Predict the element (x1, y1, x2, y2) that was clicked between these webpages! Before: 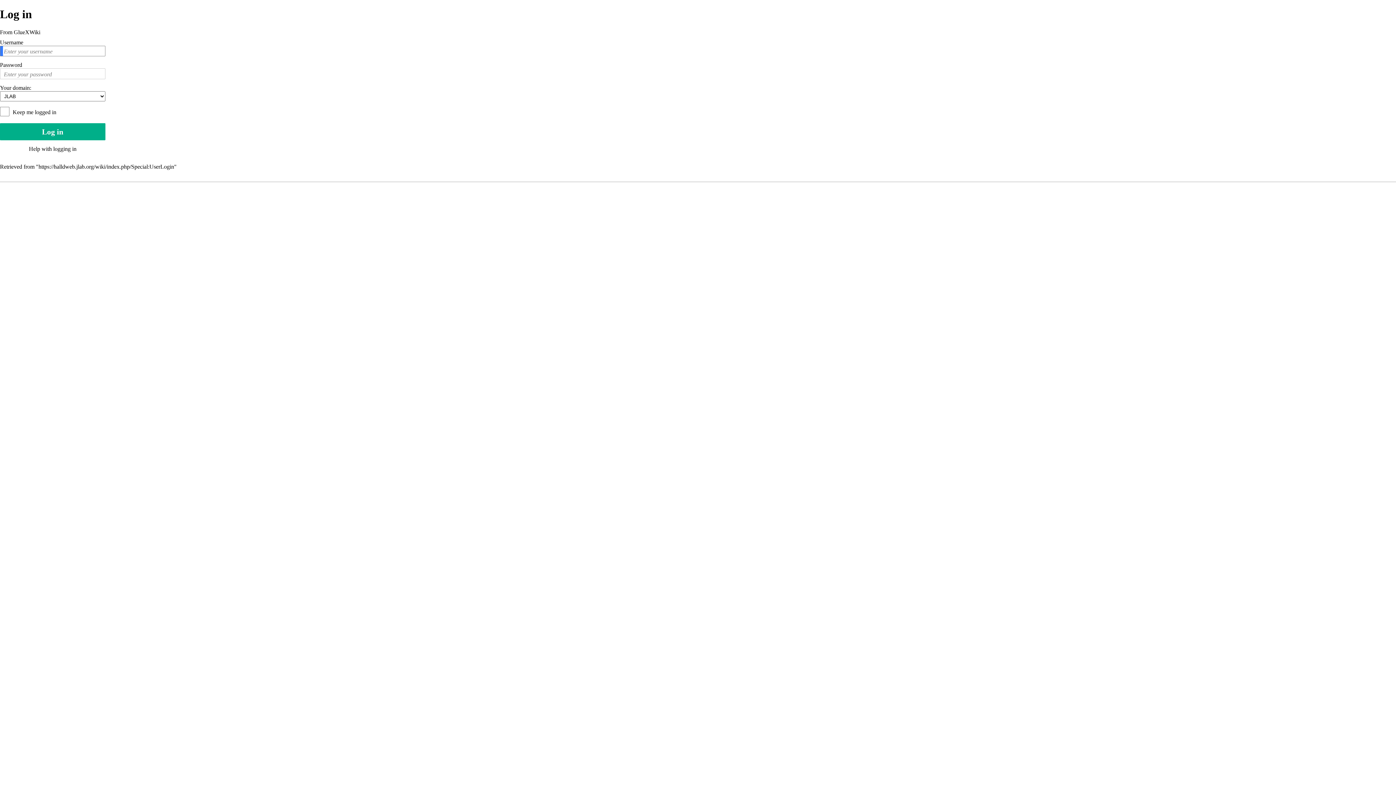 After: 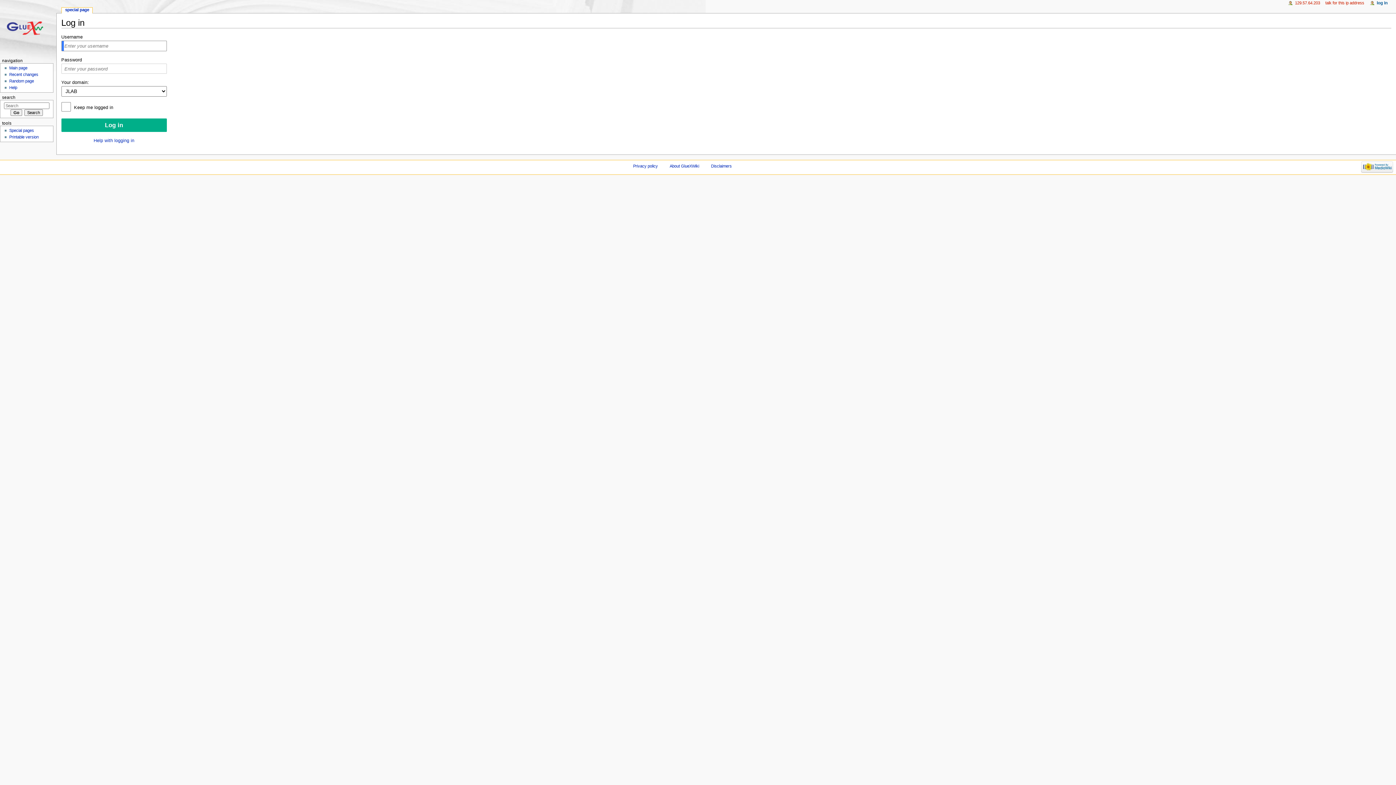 Action: label: https://halldweb.jlab.org/wiki/index.php/Special:UserLogin bbox: (38, 163, 174, 169)